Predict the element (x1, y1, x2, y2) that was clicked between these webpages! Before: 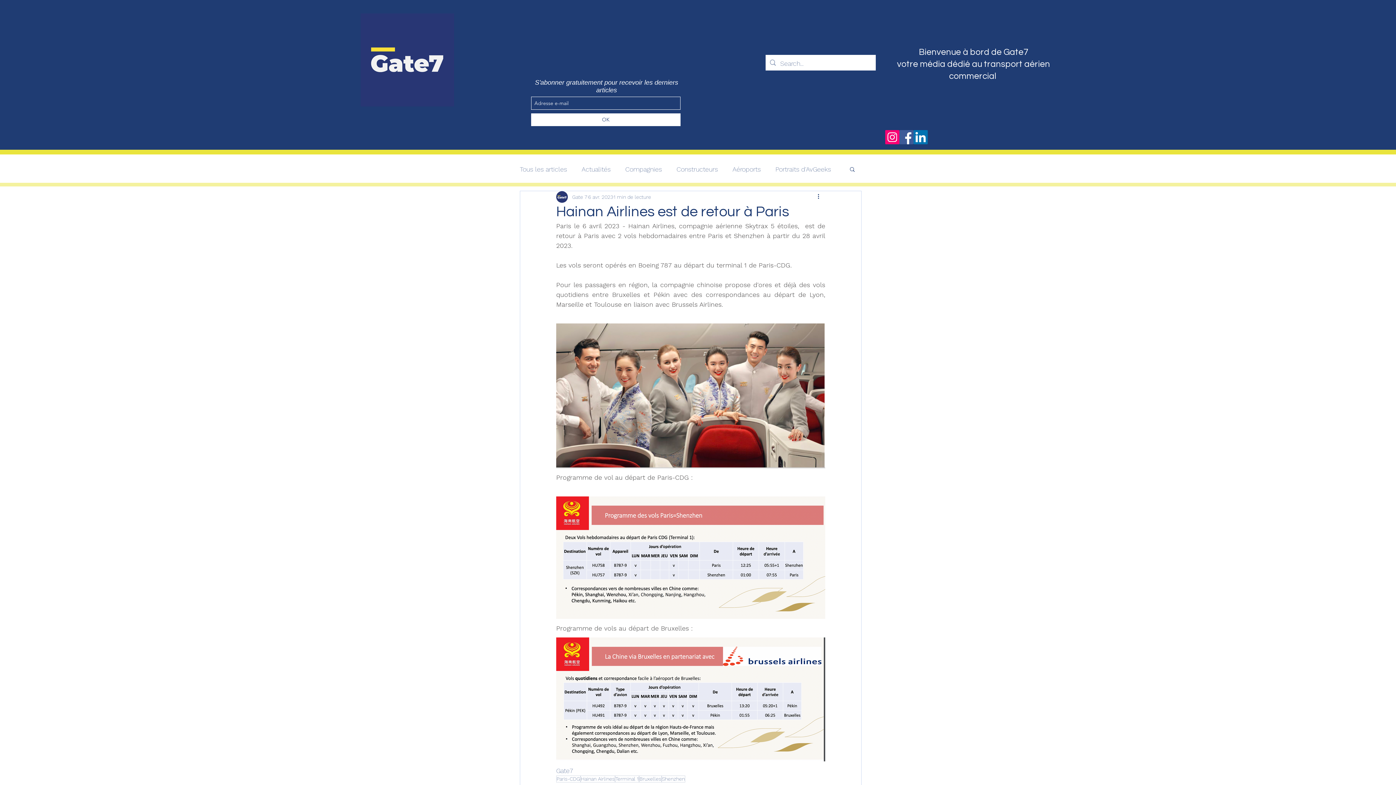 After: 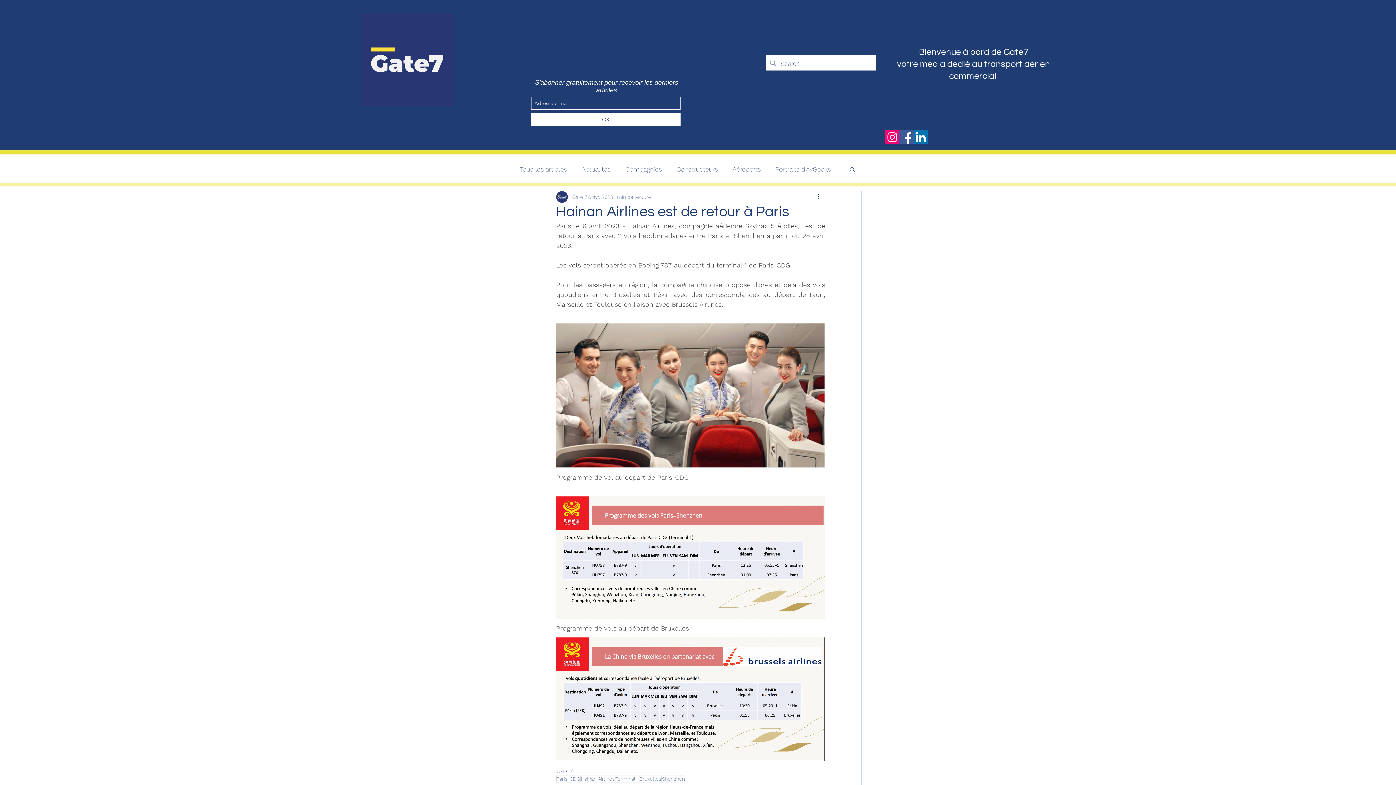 Action: label: Facebook bbox: (899, 130, 913, 144)